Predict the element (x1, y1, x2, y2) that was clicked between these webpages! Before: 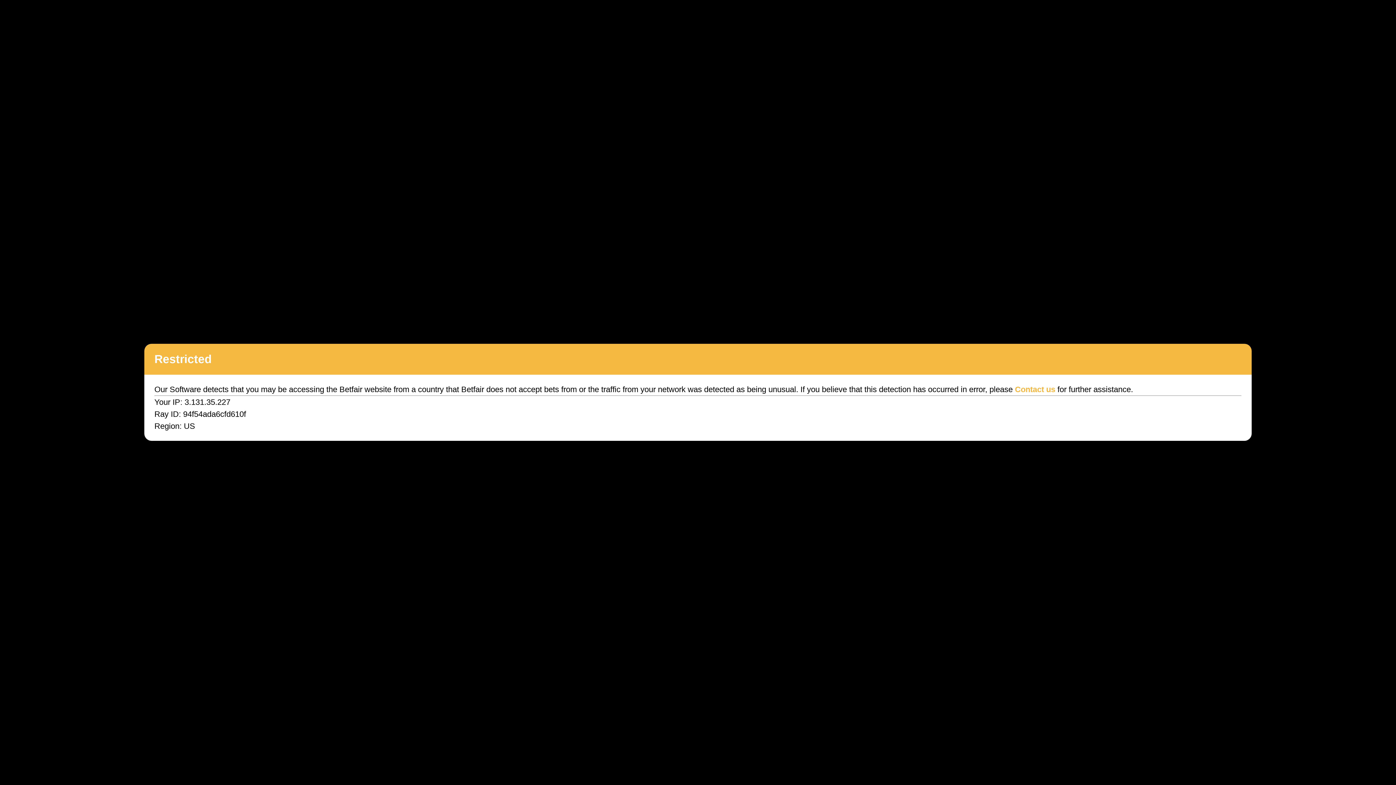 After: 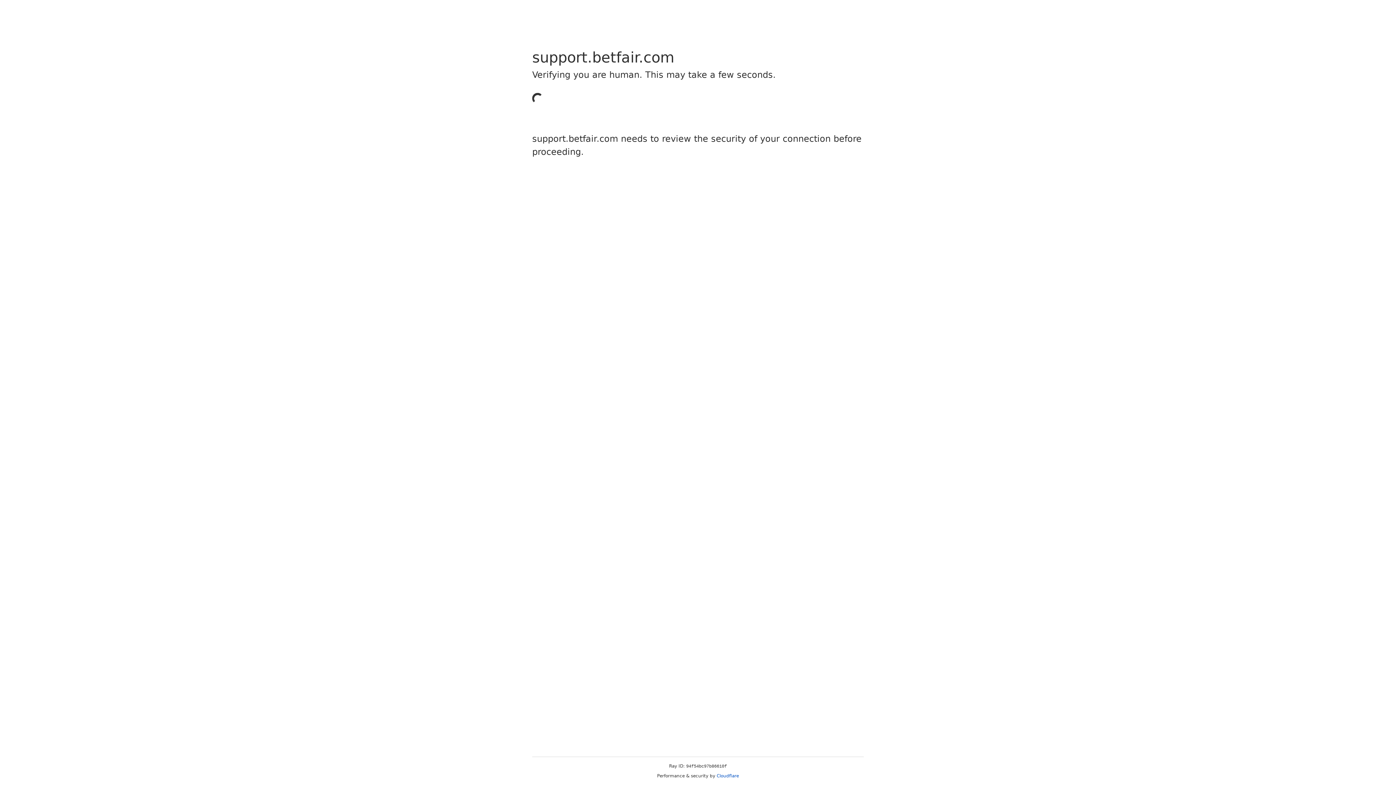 Action: bbox: (1015, 385, 1055, 394) label: Contact us